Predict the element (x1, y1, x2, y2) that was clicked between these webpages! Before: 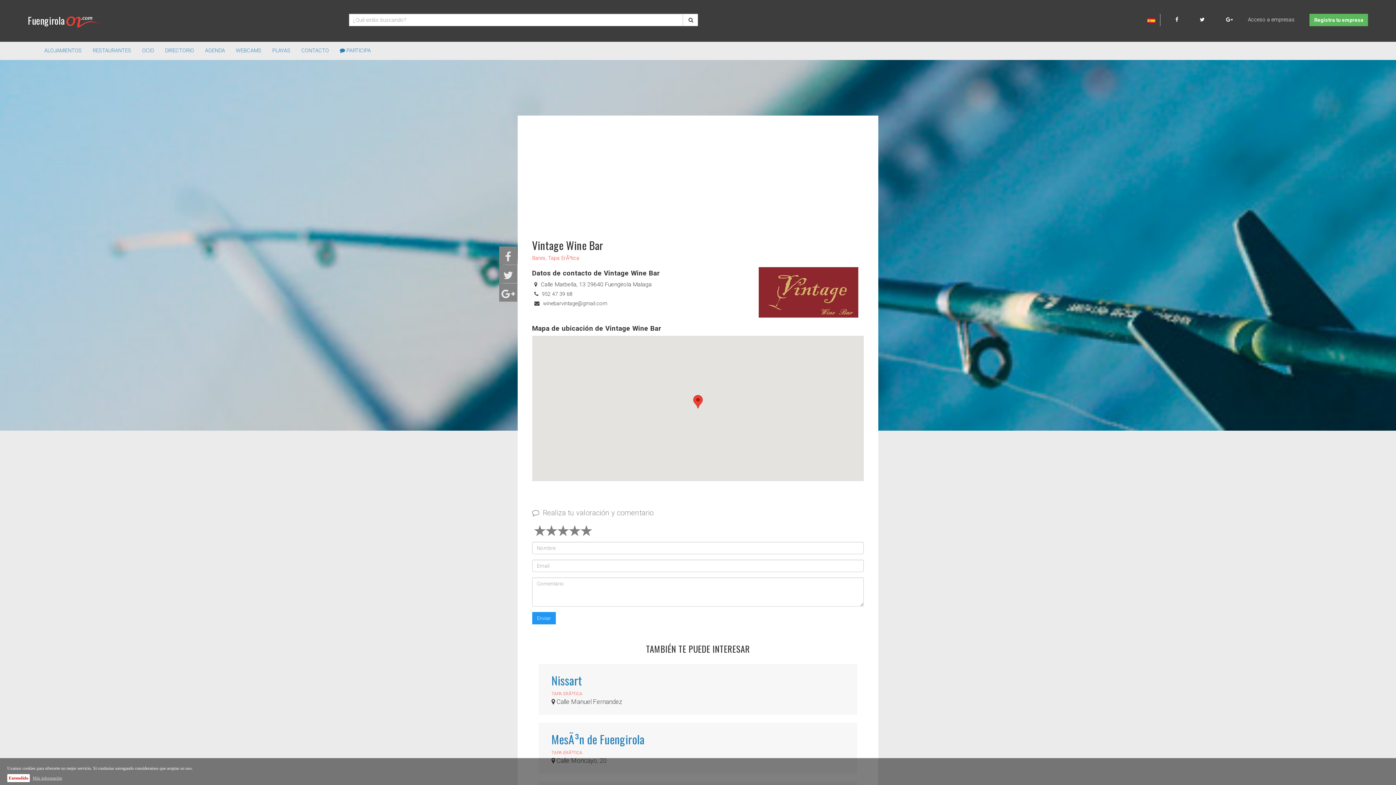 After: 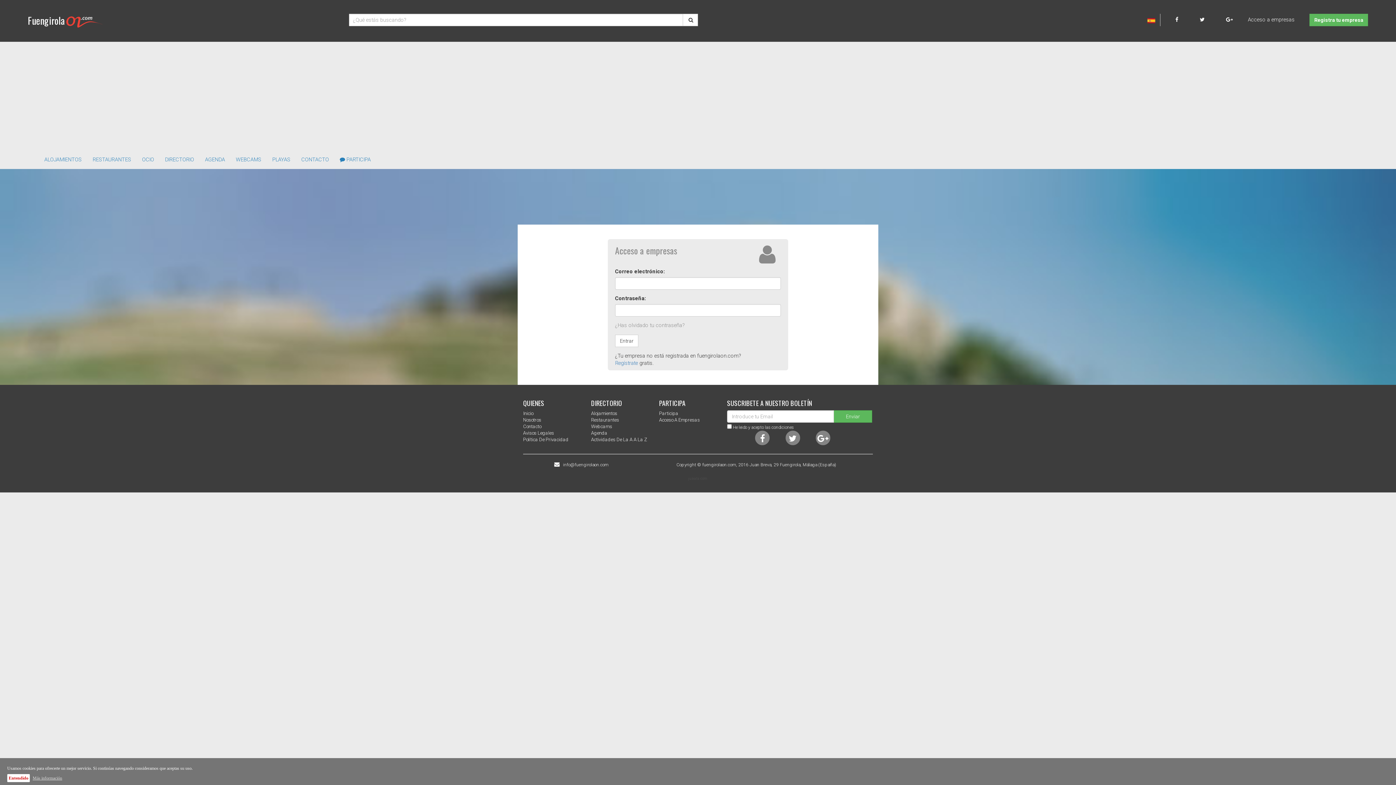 Action: label: Acceso a empresas bbox: (1234, 16, 1308, 22)